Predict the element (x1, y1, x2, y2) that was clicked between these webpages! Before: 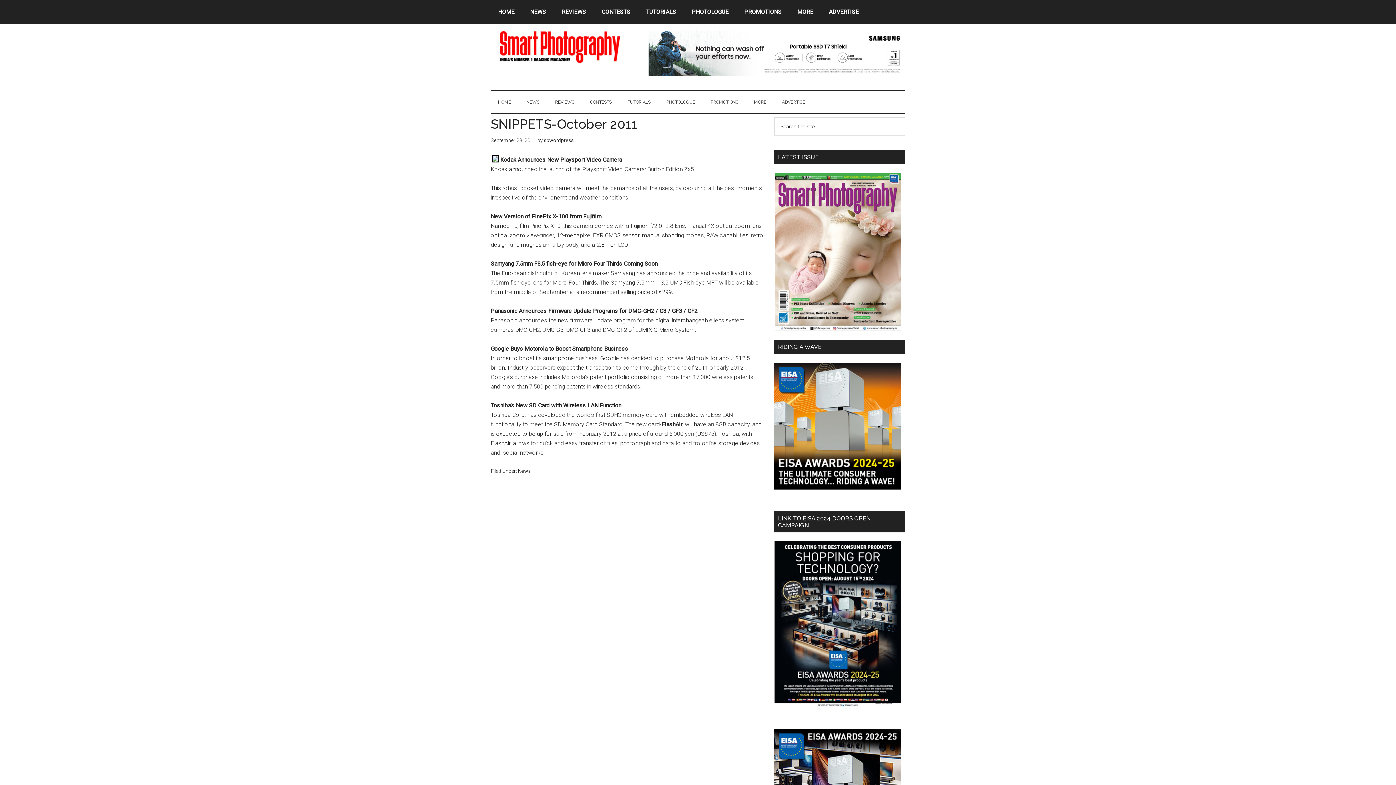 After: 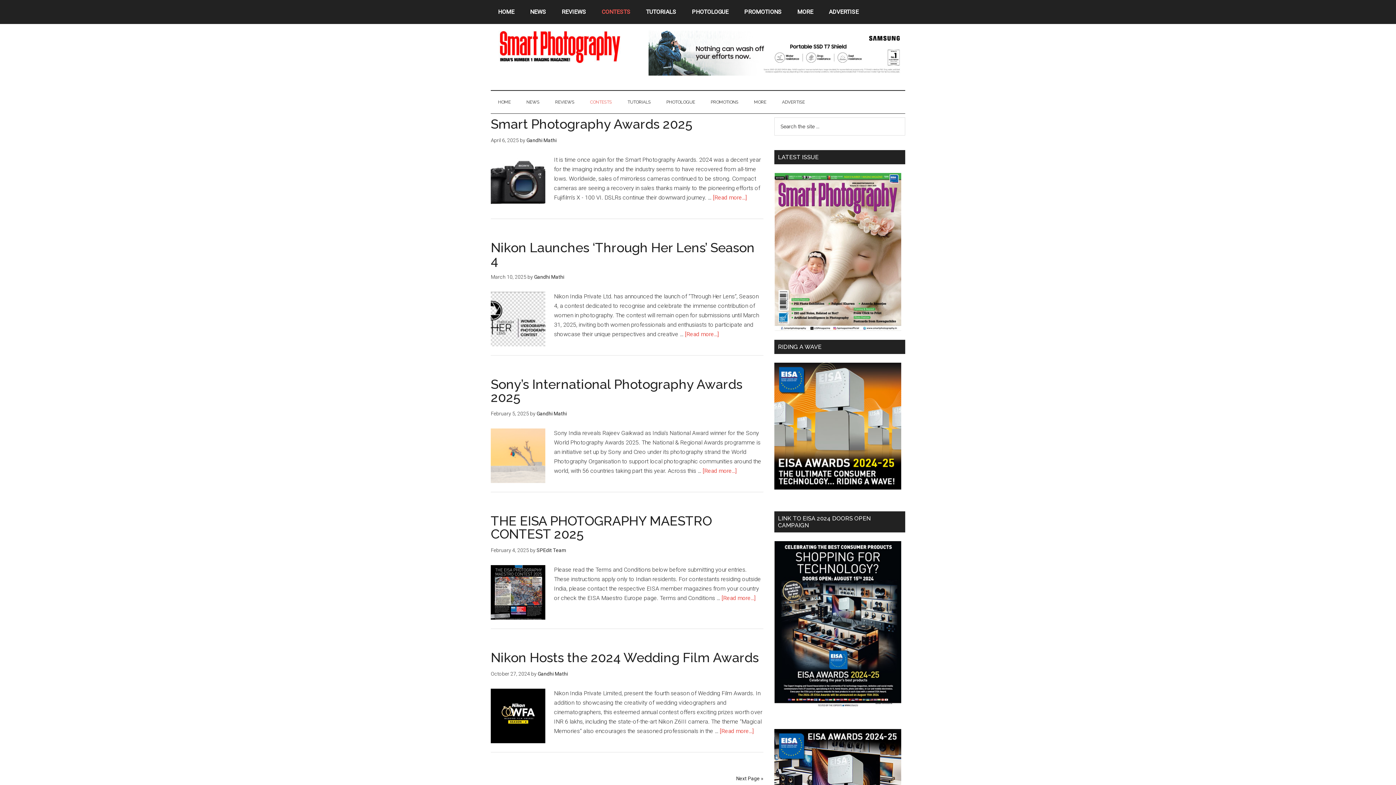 Action: bbox: (582, 90, 619, 113) label: CONTESTS